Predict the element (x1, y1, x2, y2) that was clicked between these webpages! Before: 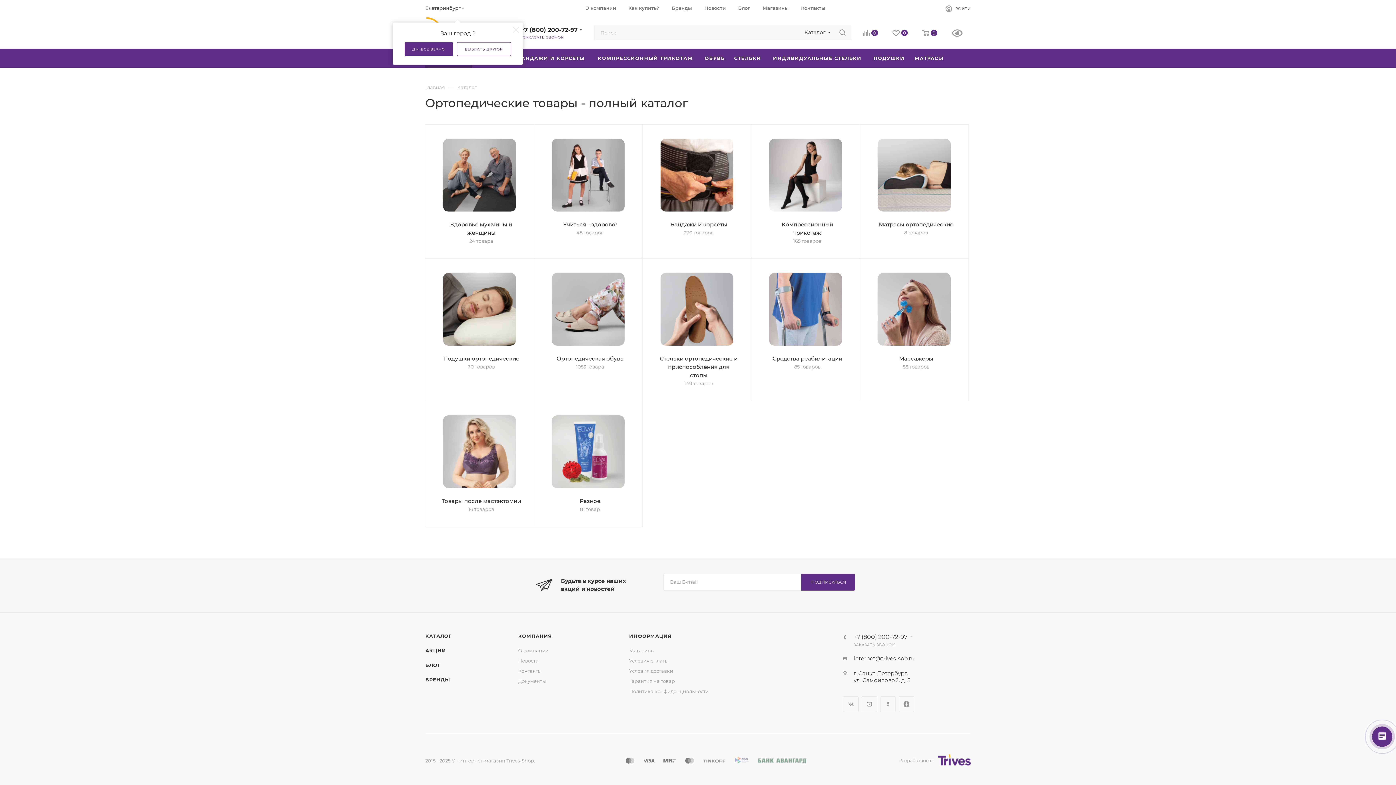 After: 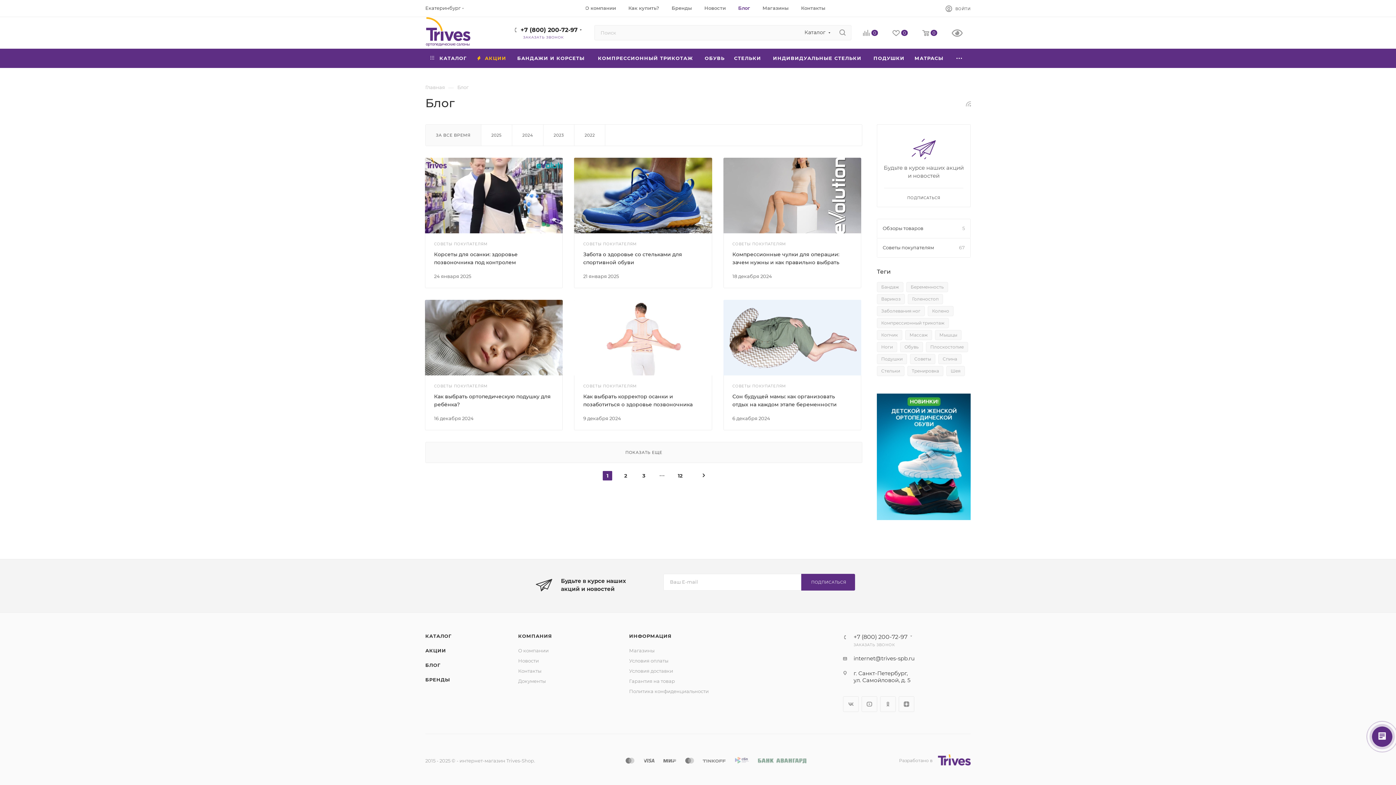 Action: bbox: (425, 662, 440, 668) label: БЛОГ